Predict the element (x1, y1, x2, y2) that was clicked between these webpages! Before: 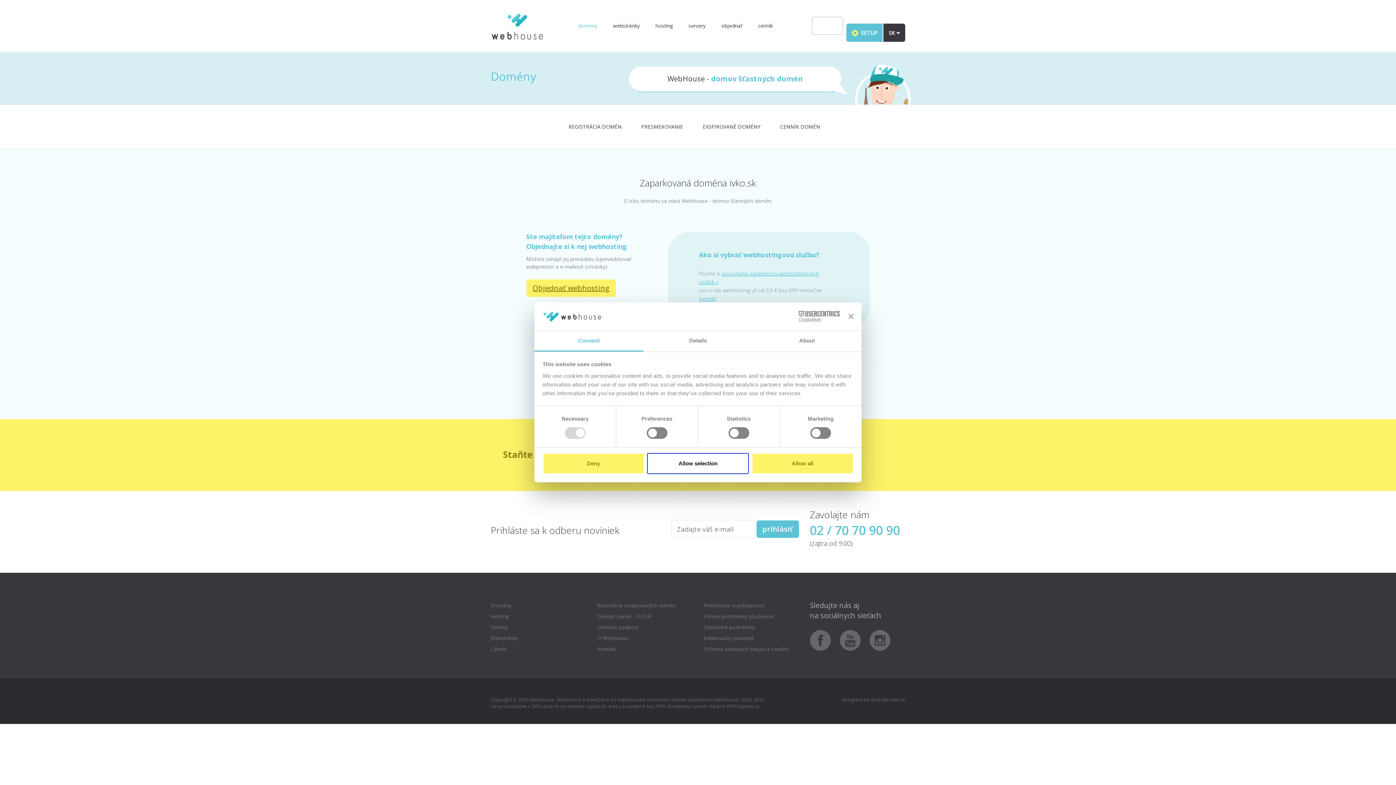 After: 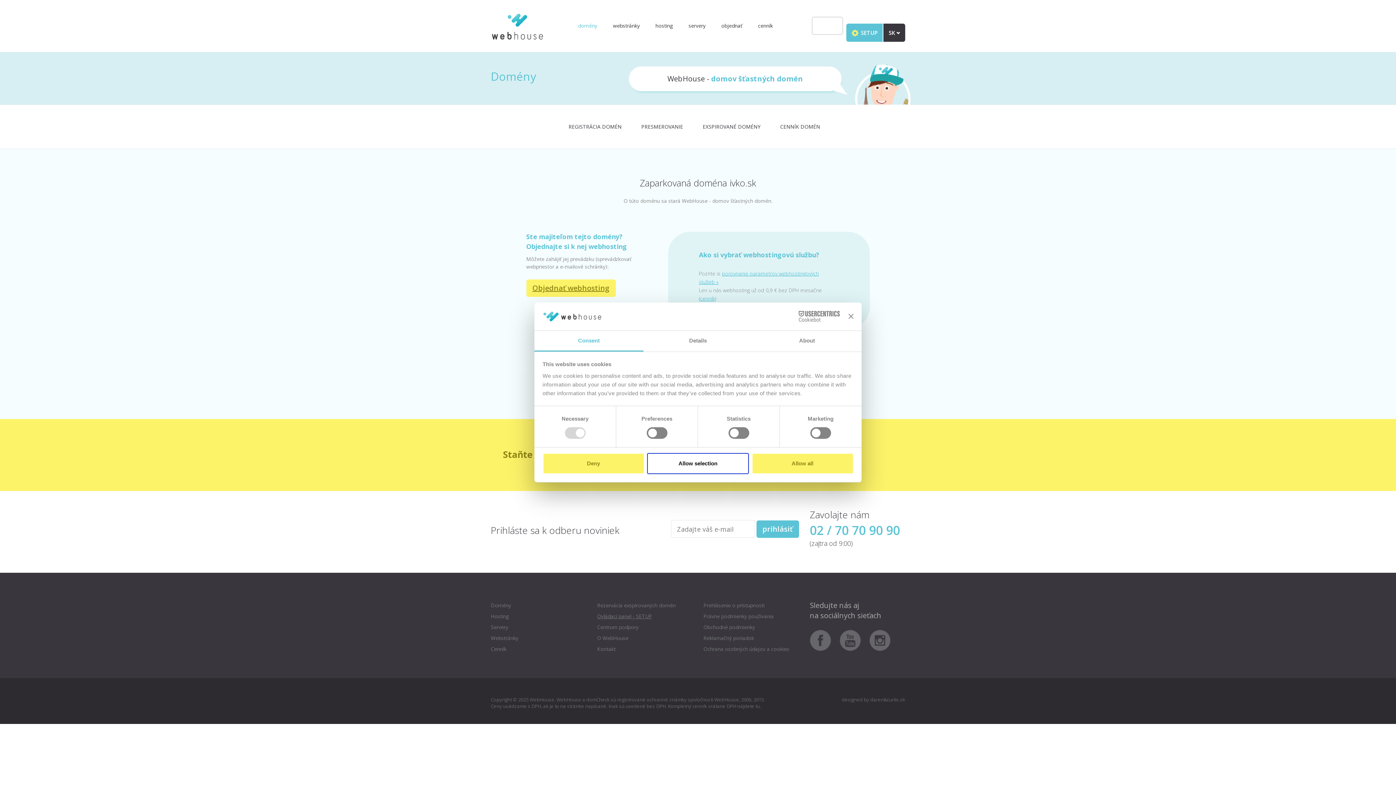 Action: label: Ovládací panel - SETUP bbox: (597, 613, 652, 620)